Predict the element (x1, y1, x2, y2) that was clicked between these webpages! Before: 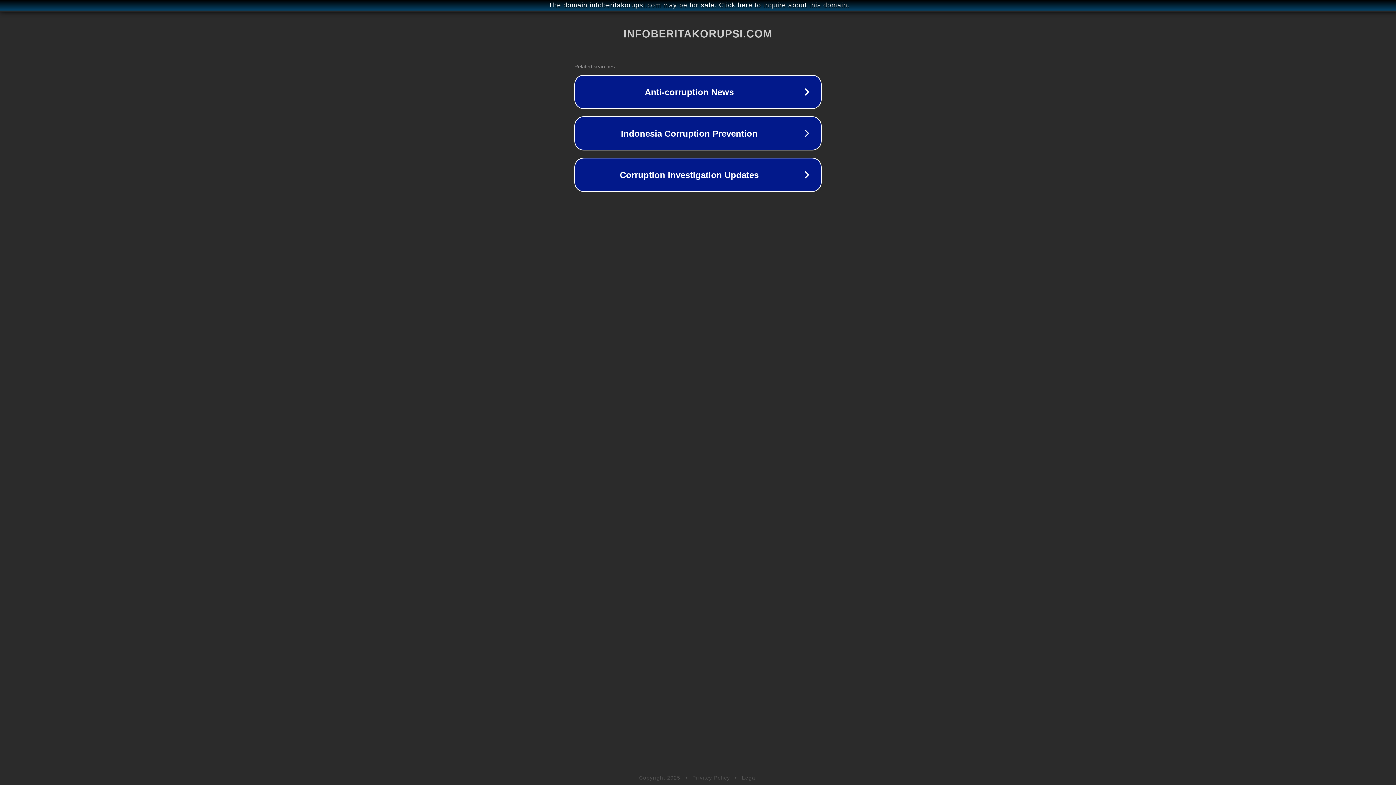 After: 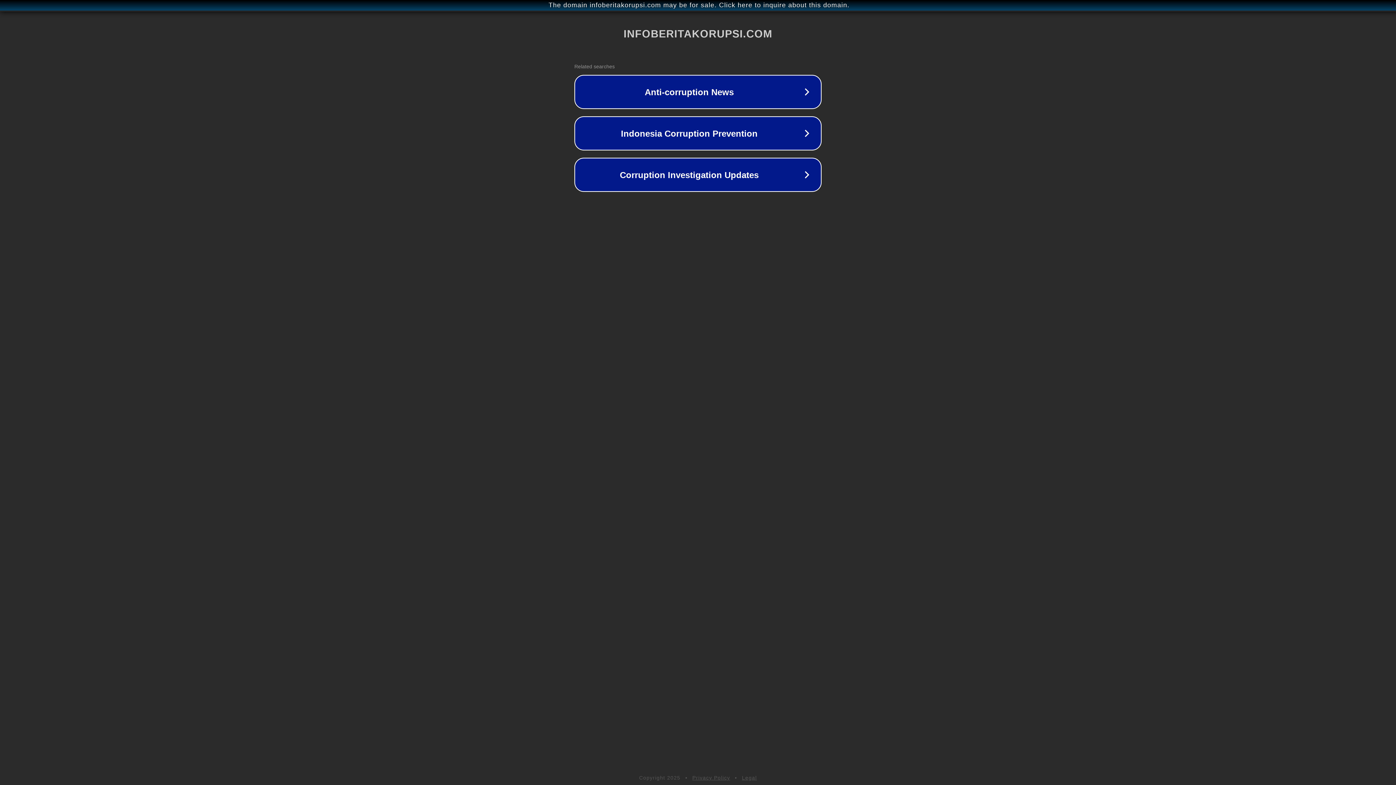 Action: bbox: (742, 775, 757, 781) label: Legal